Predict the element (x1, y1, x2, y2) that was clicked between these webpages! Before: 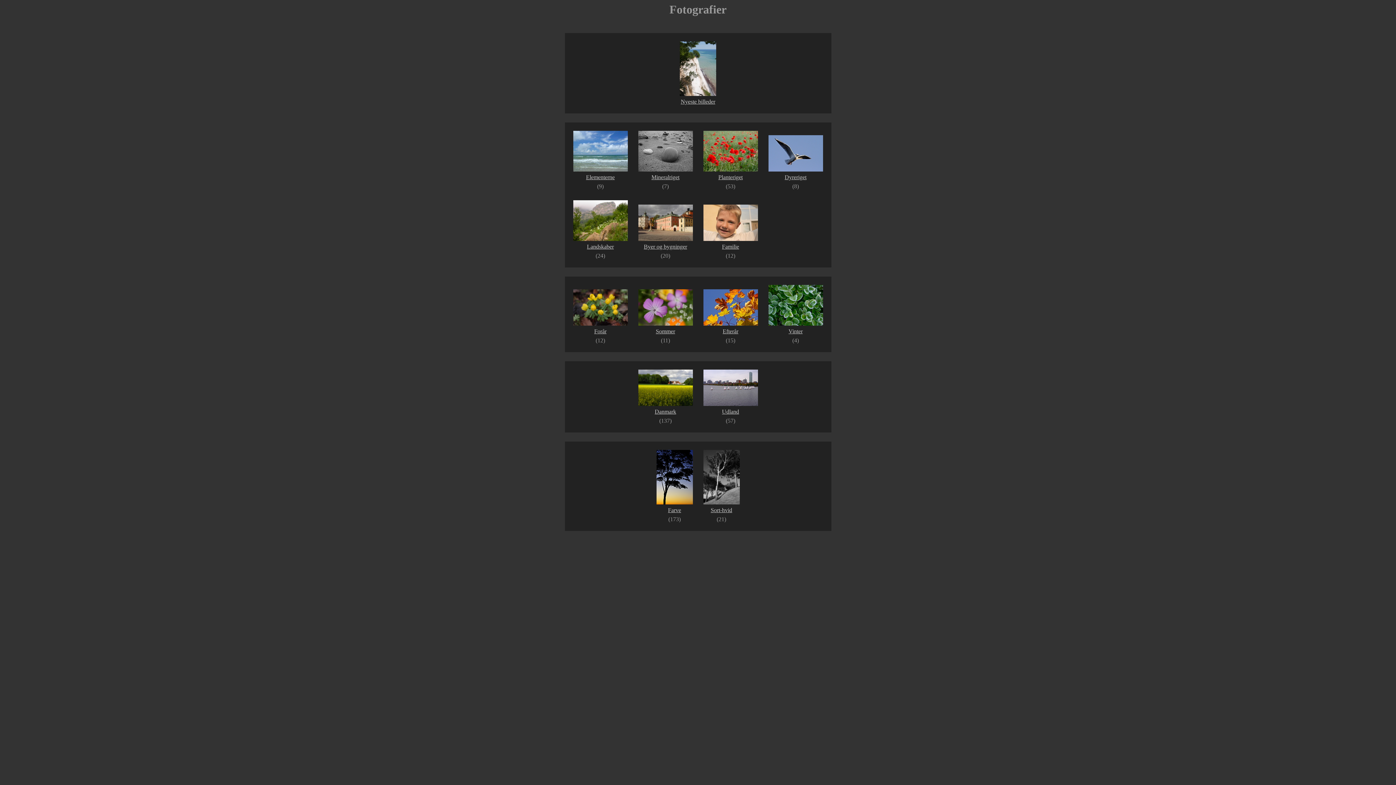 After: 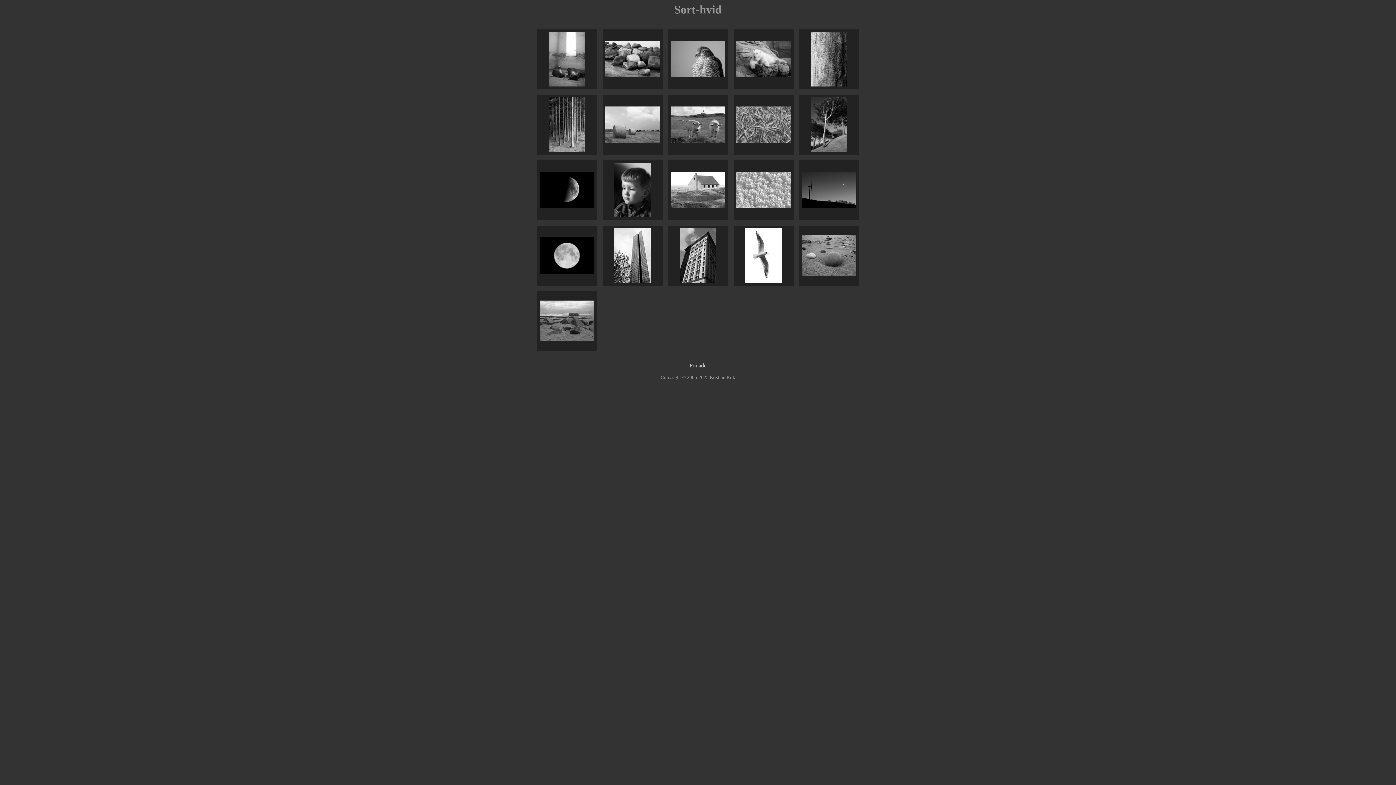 Action: bbox: (703, 499, 739, 505)